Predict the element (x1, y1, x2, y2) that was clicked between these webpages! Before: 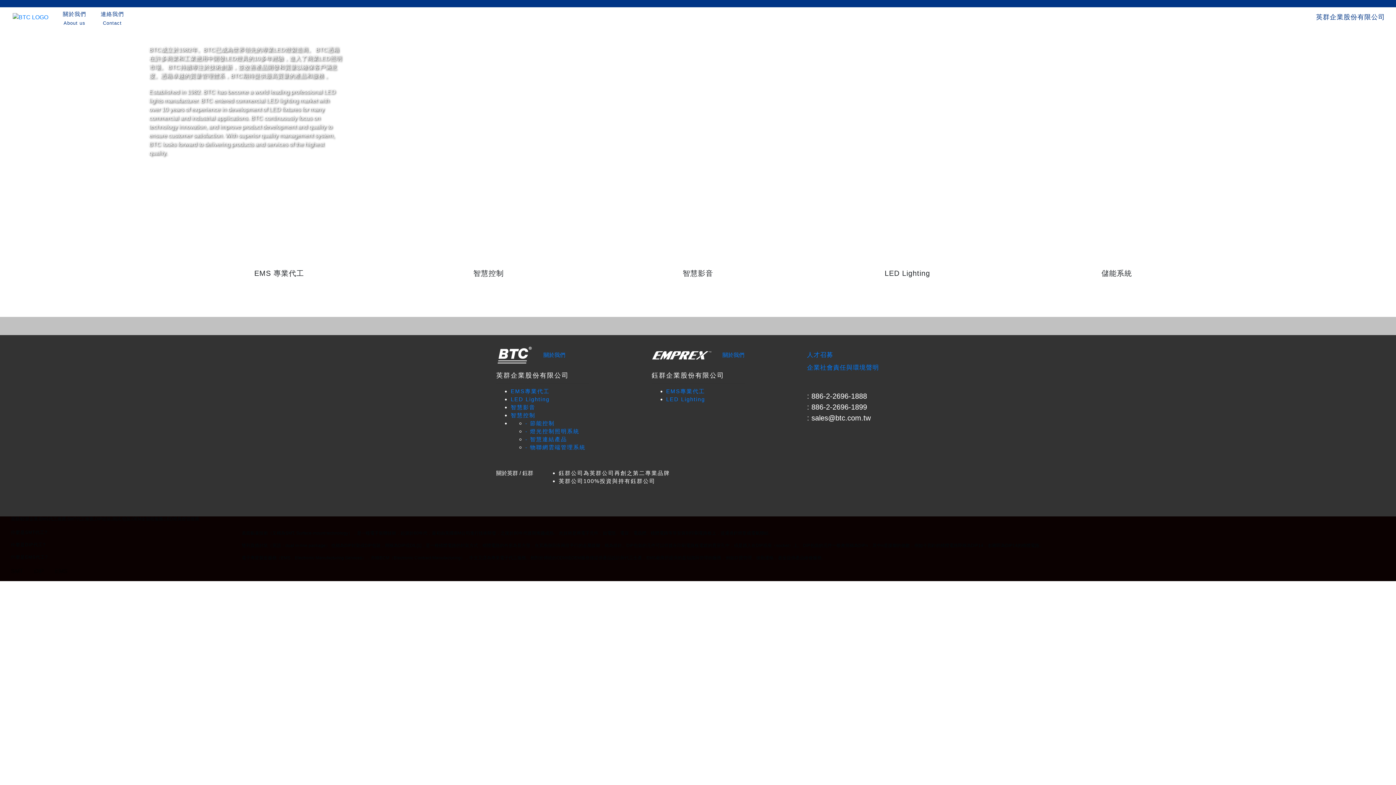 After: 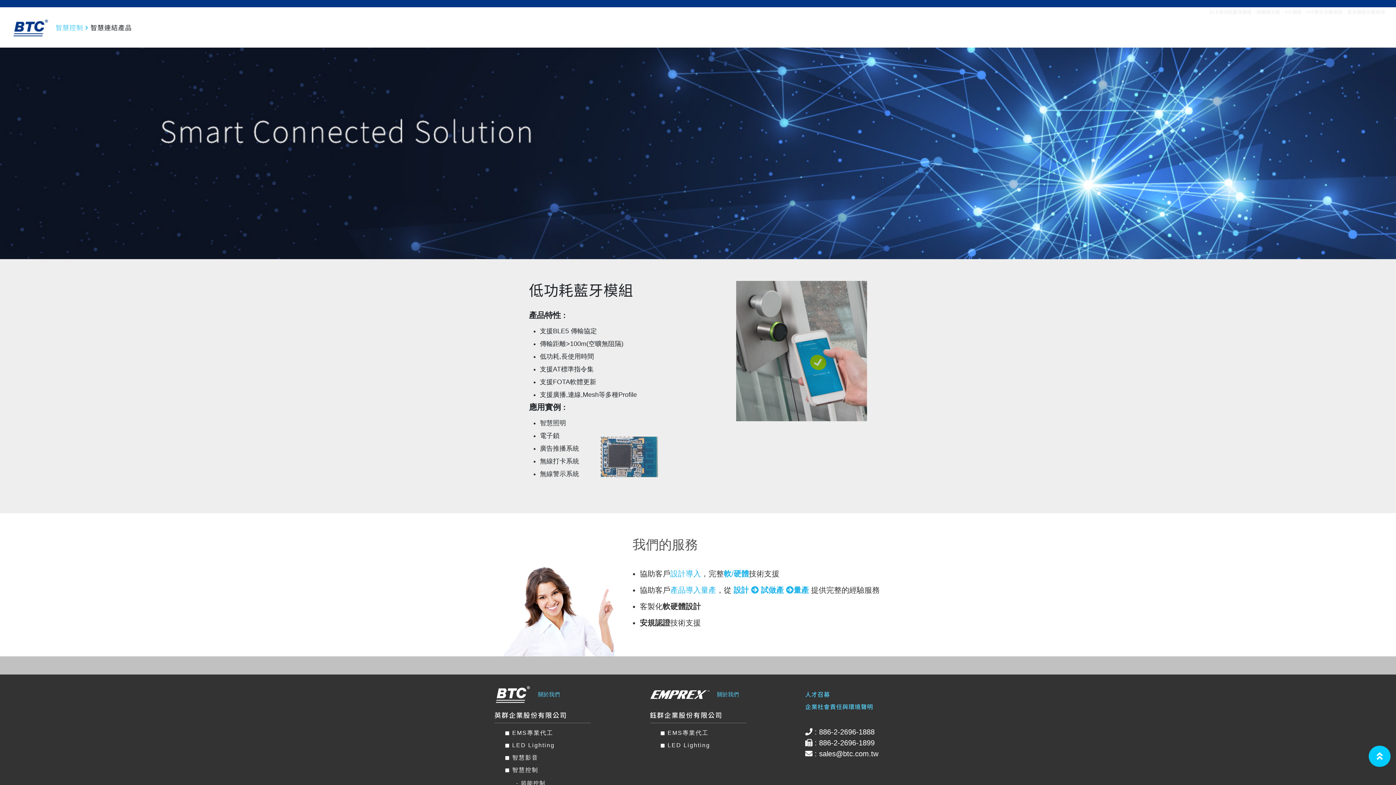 Action: bbox: (525, 436, 567, 442) label: - 智慧連結產品